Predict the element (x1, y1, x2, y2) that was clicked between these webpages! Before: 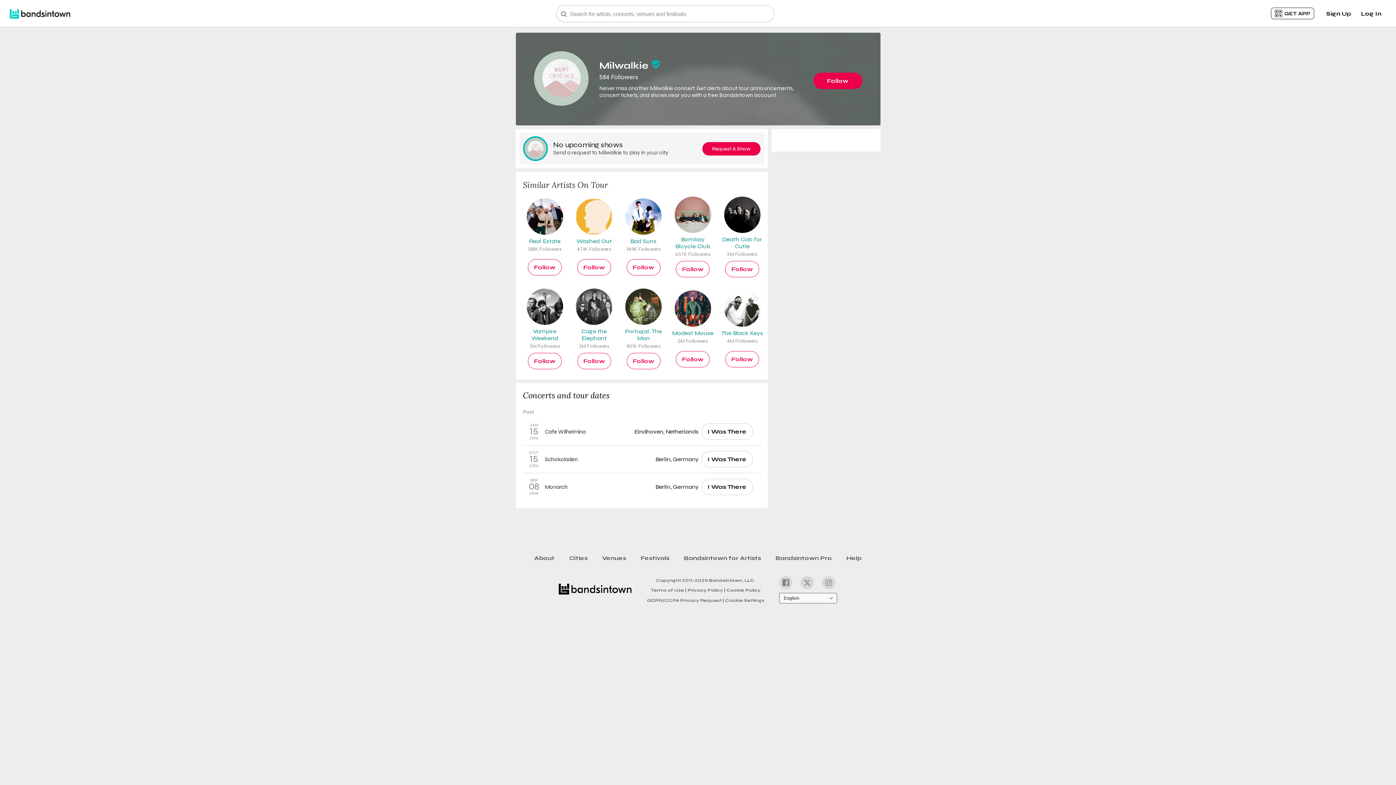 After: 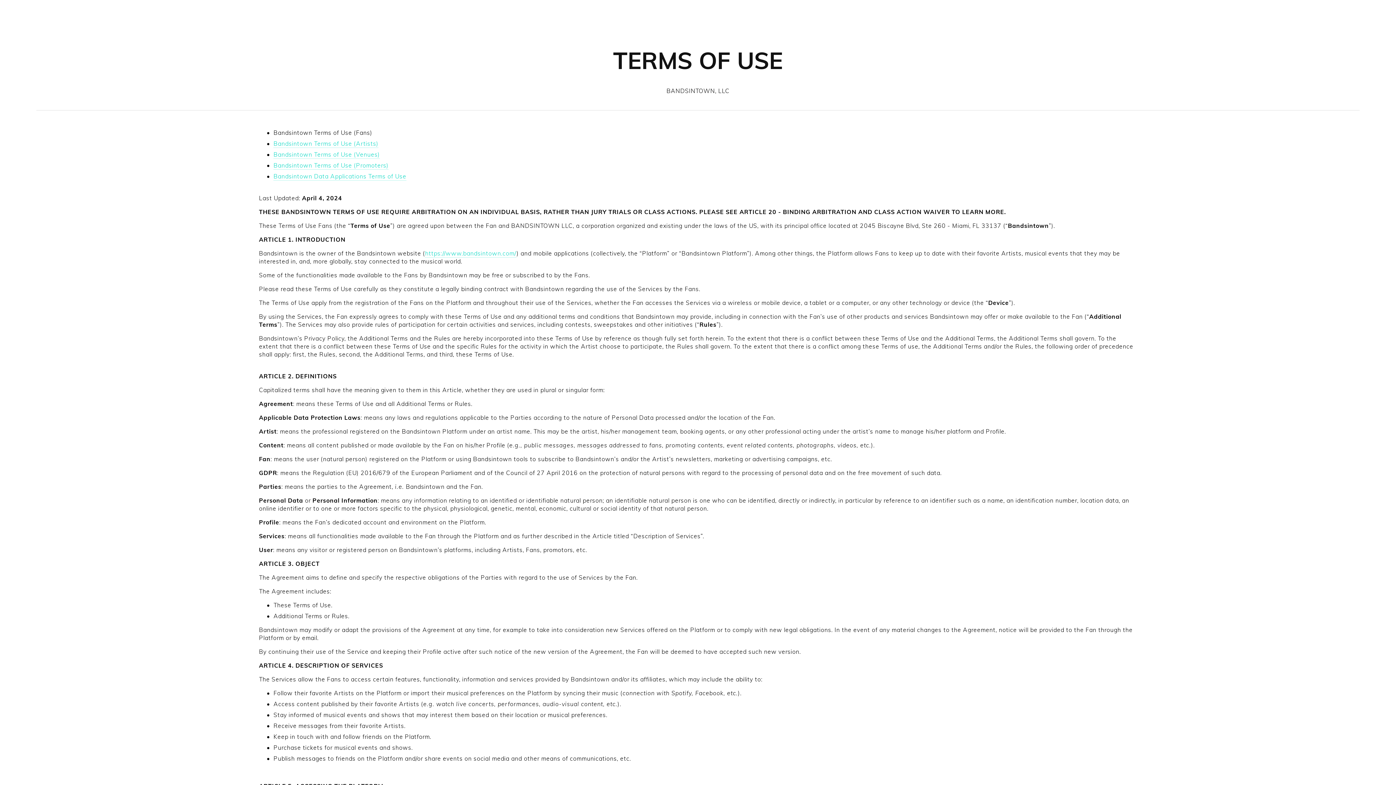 Action: bbox: (650, 586, 686, 594) label: Terms of Use |